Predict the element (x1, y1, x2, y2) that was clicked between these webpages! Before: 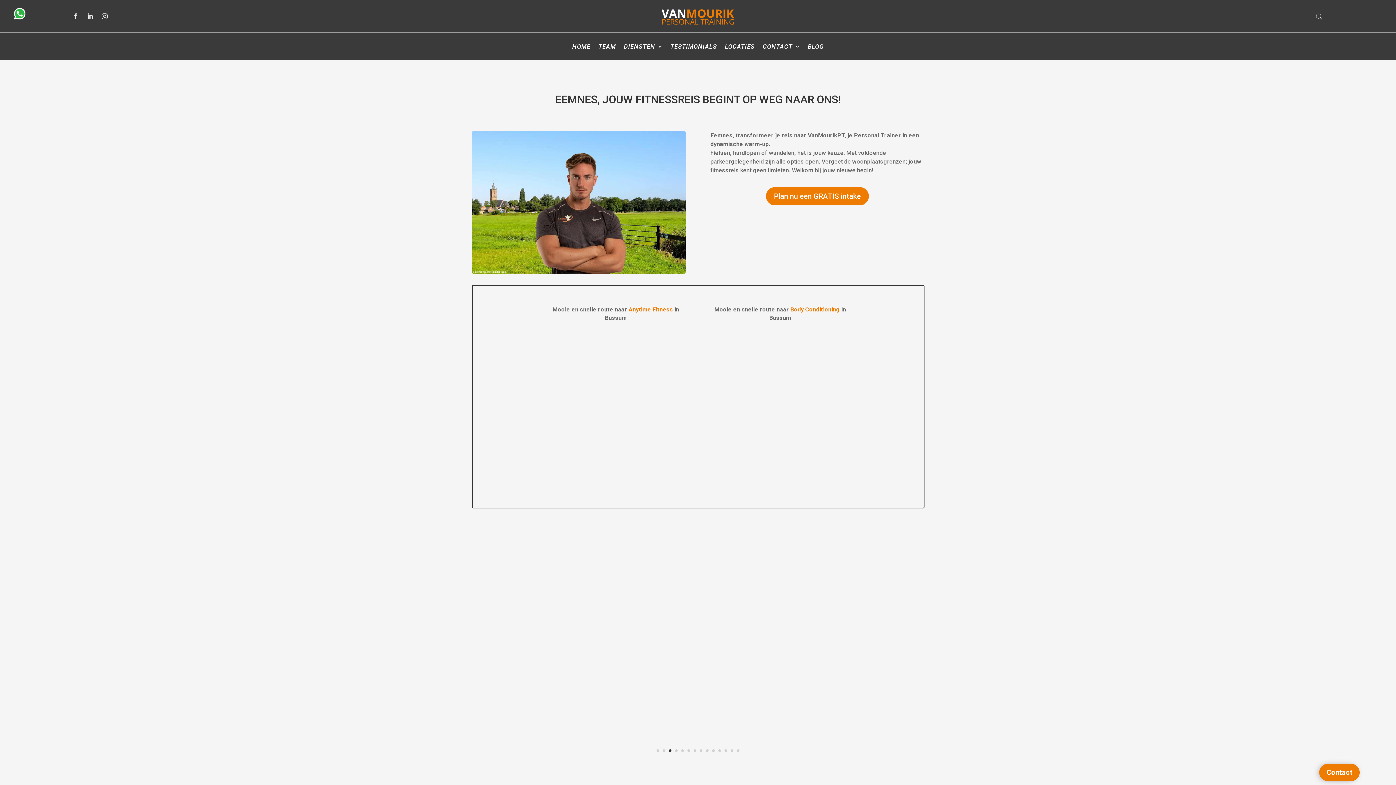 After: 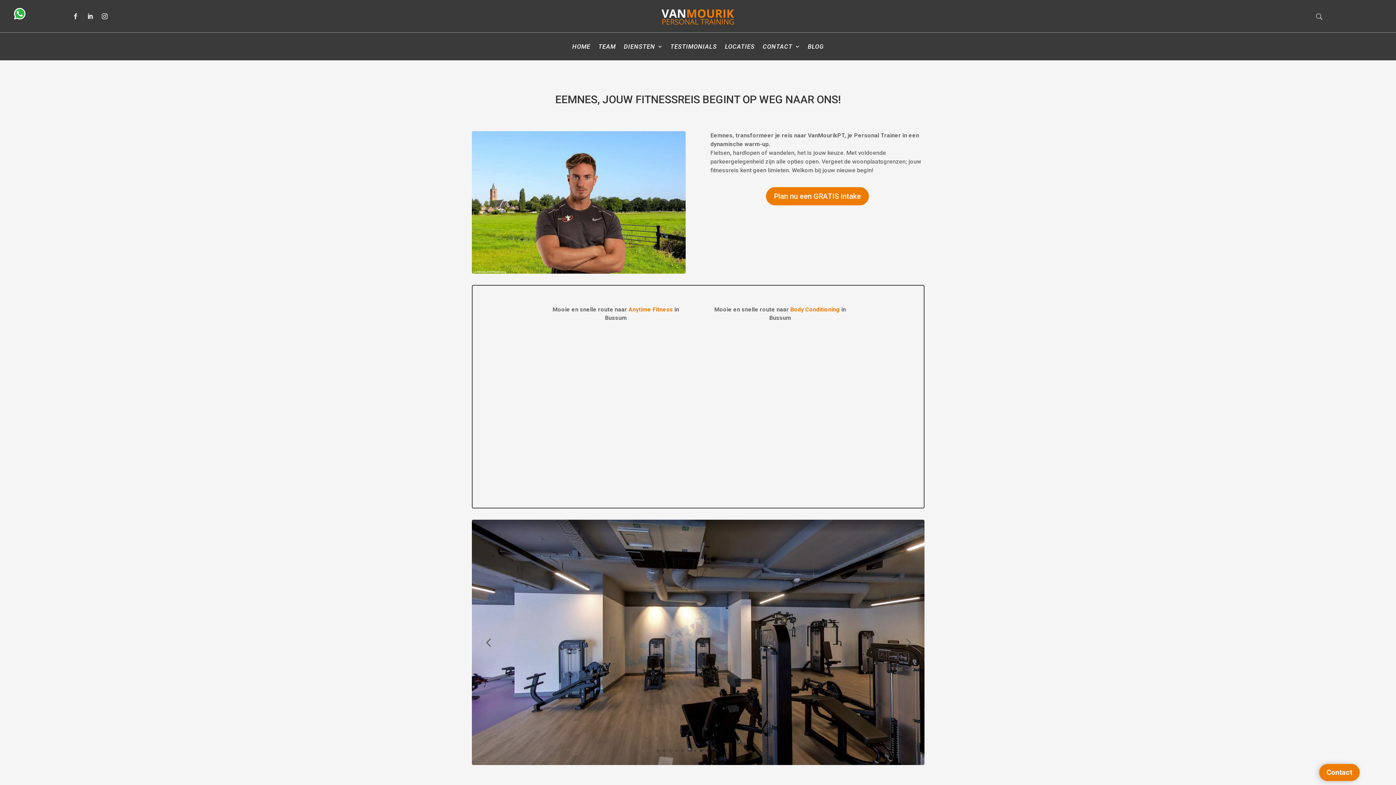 Action: bbox: (700, 749, 702, 752) label: 8